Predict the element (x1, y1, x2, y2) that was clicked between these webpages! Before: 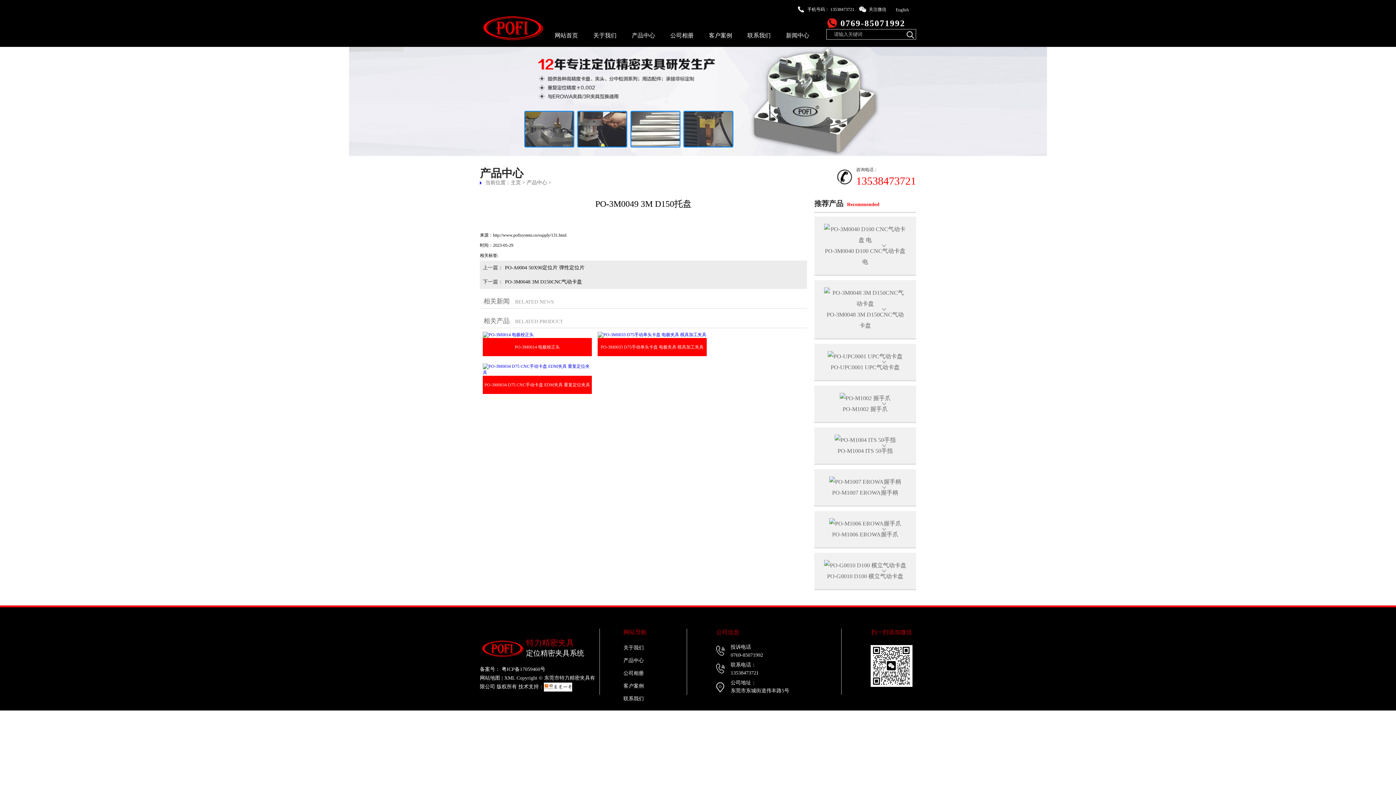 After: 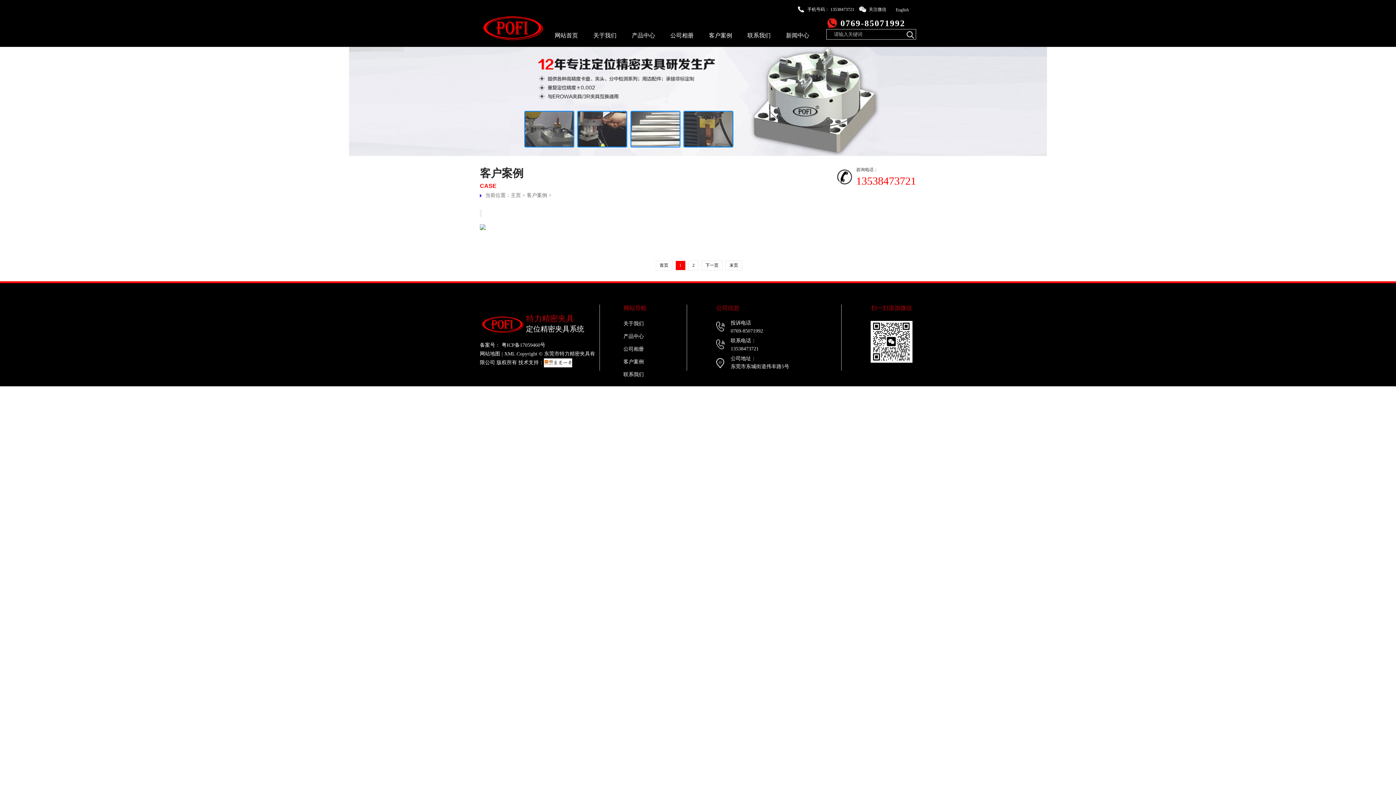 Action: label: 客户案例 bbox: (623, 683, 644, 689)